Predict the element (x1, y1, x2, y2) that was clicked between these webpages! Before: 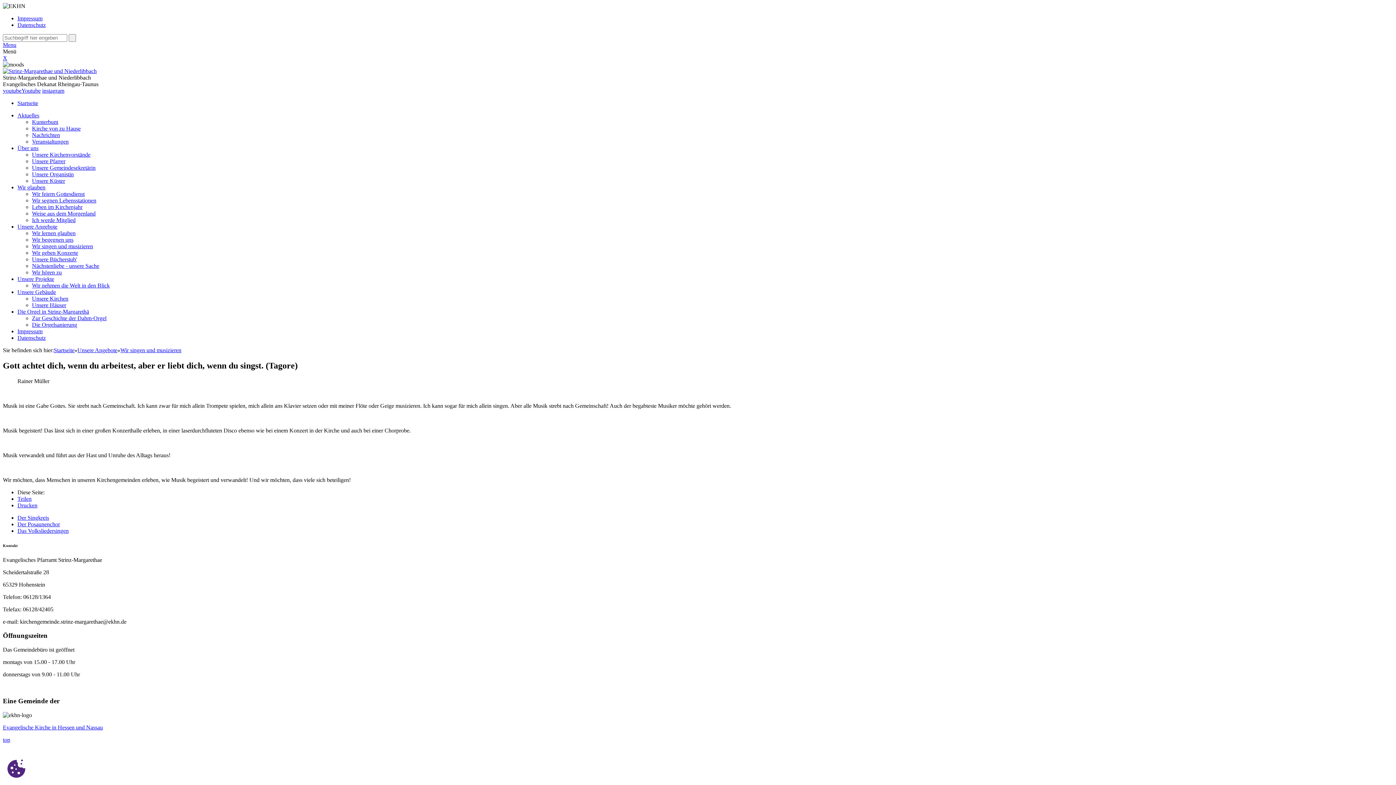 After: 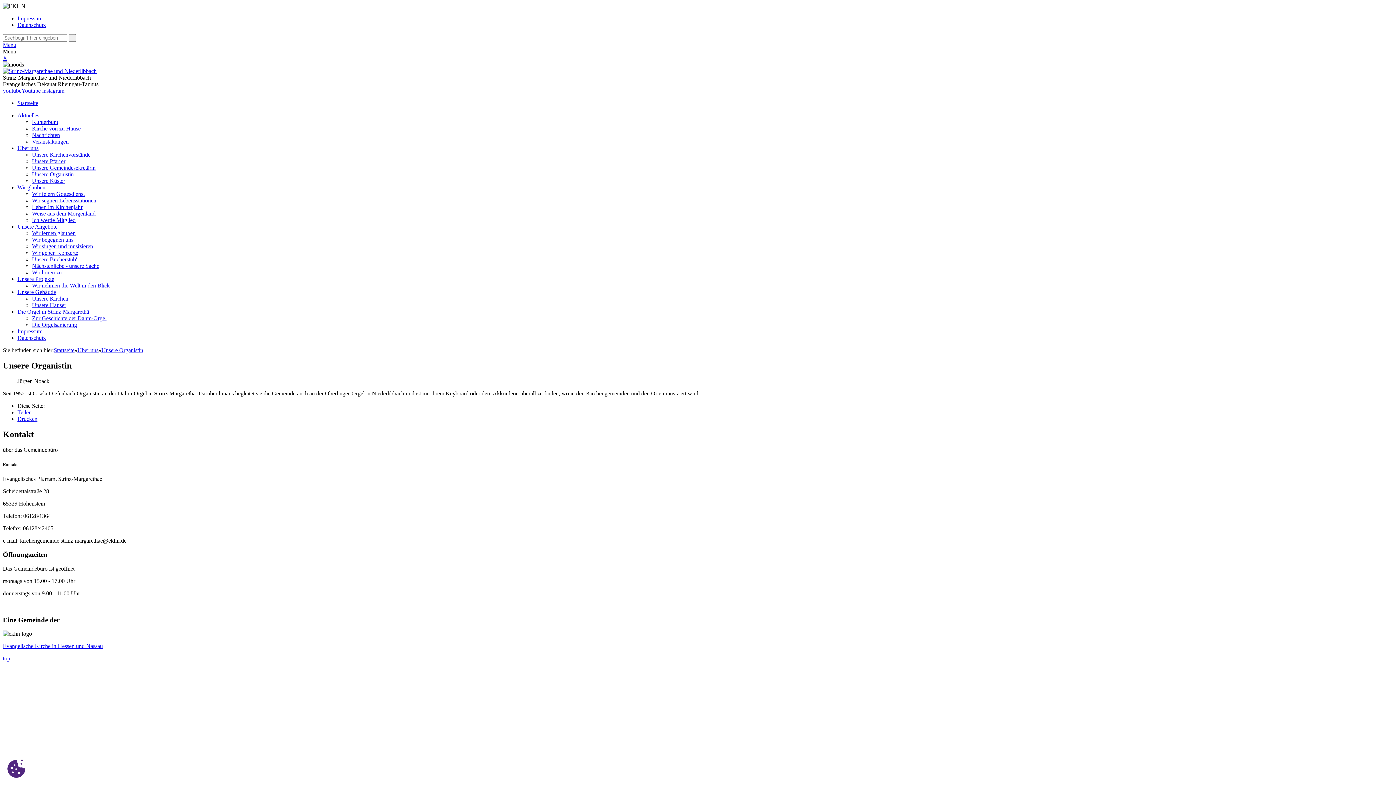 Action: bbox: (32, 171, 73, 177) label: Unsere Organistin